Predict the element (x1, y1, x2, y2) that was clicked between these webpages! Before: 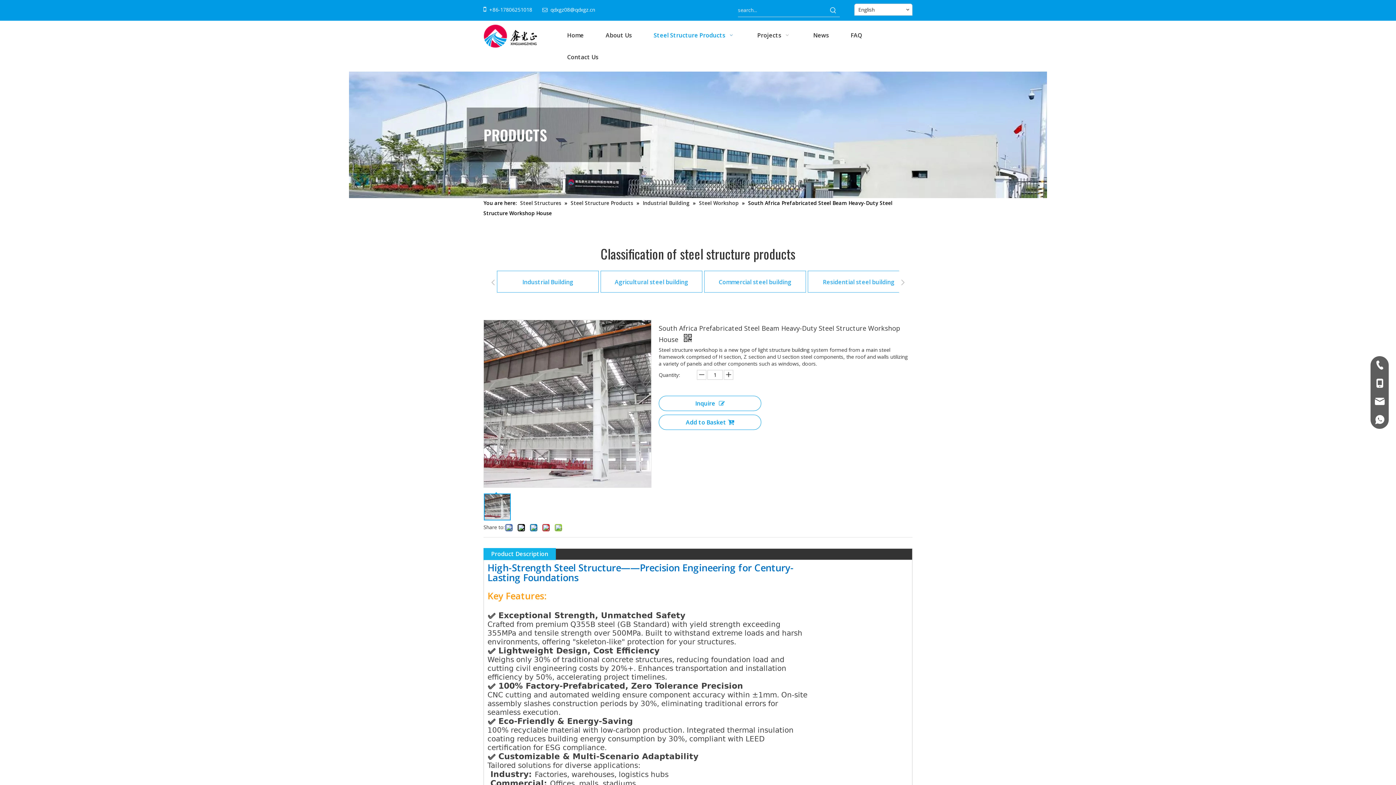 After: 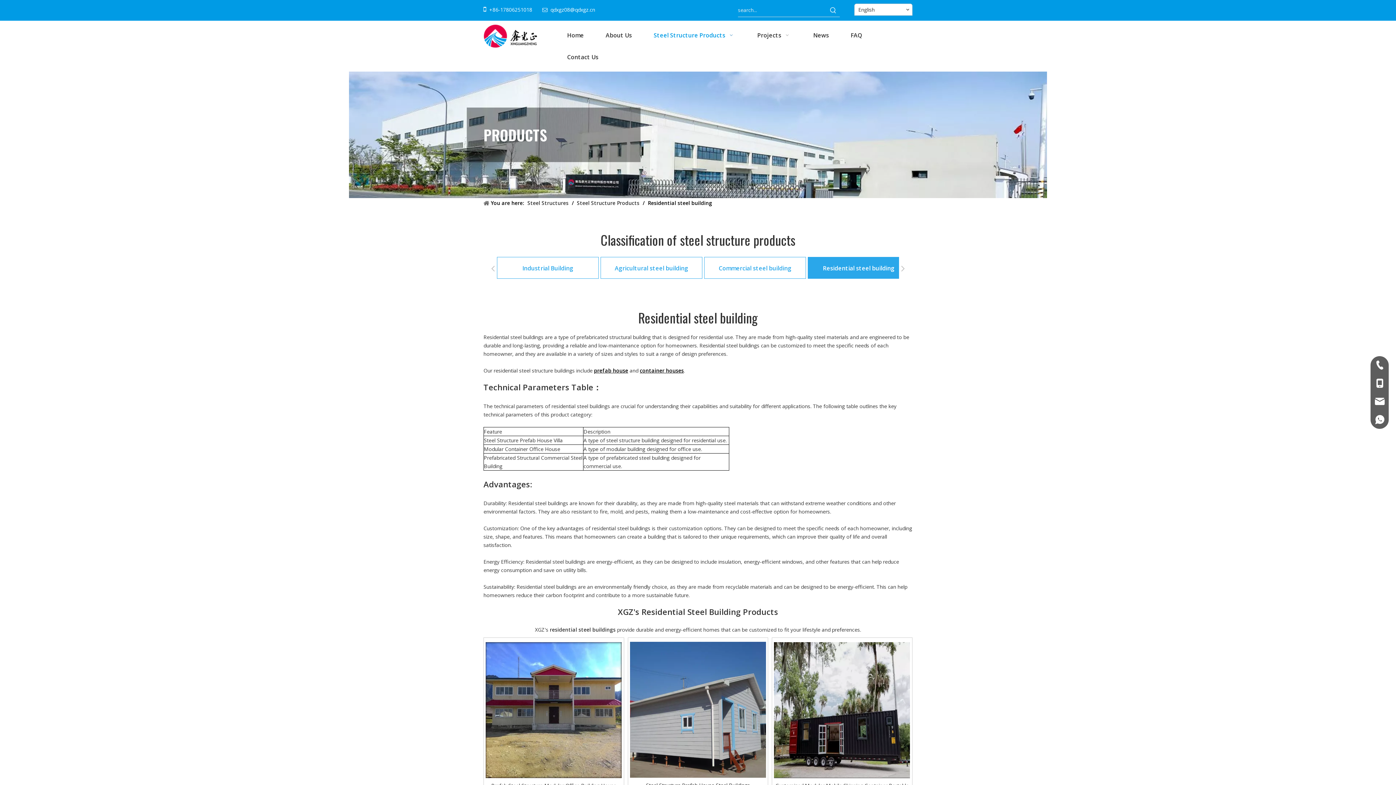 Action: bbox: (812, 271, 905, 293) label: Residential steel building